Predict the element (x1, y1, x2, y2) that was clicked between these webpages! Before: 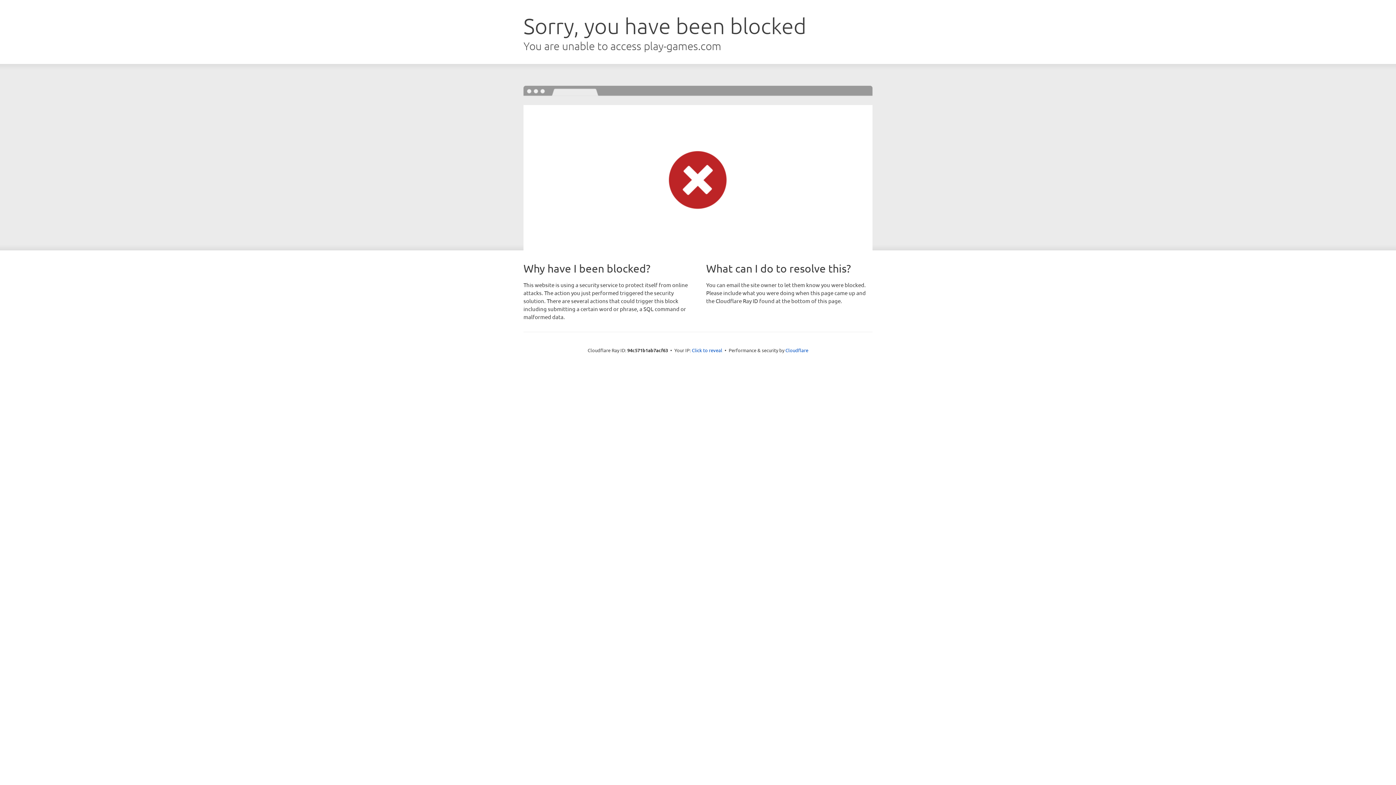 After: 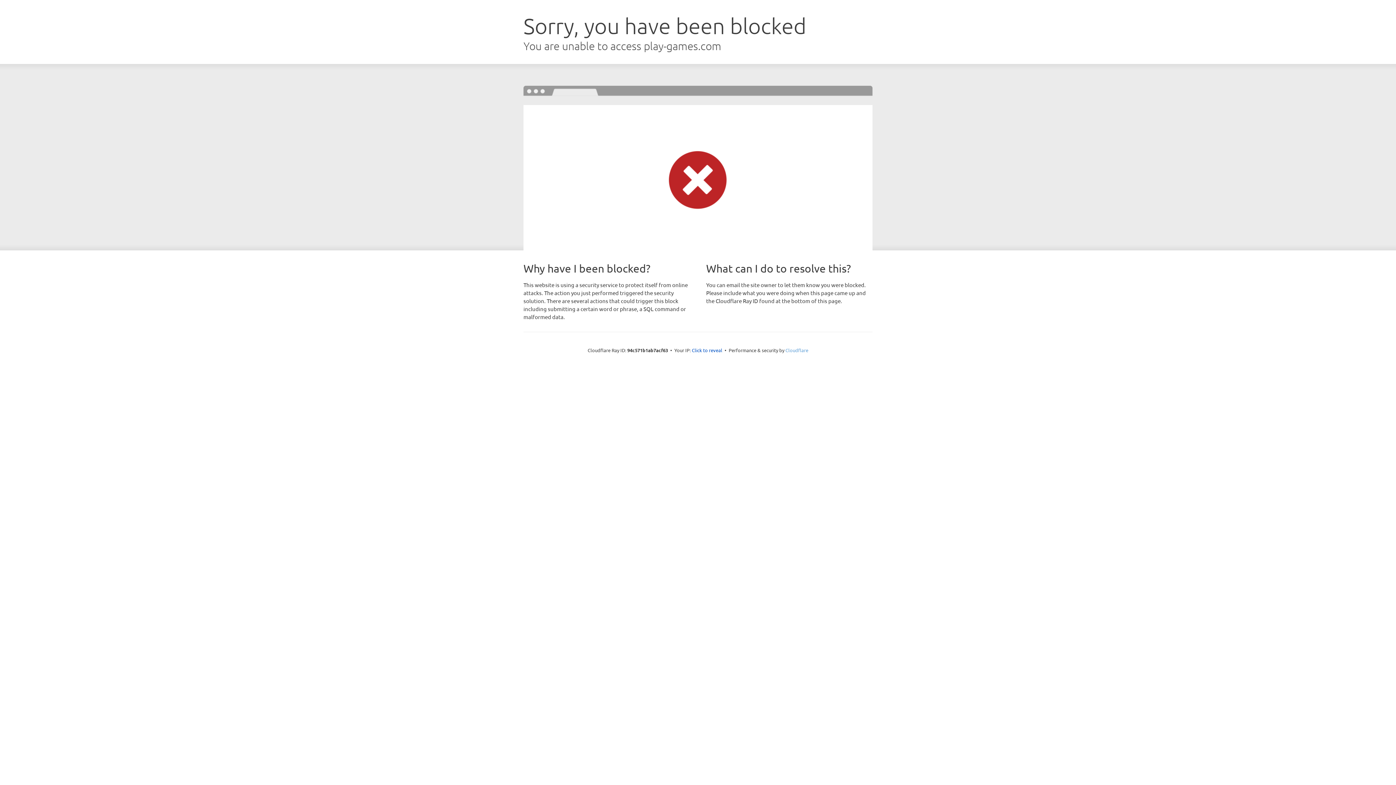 Action: label: Cloudflare bbox: (785, 347, 808, 353)